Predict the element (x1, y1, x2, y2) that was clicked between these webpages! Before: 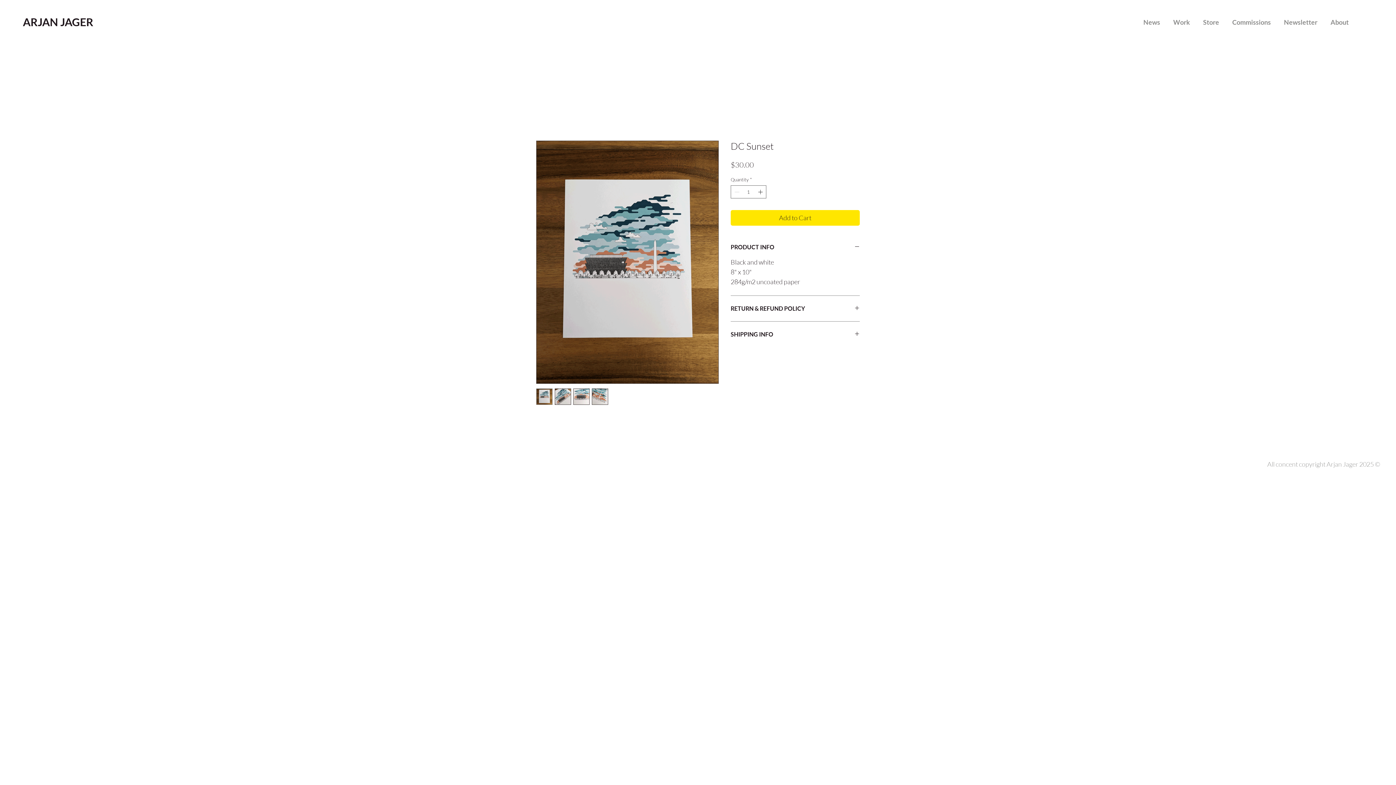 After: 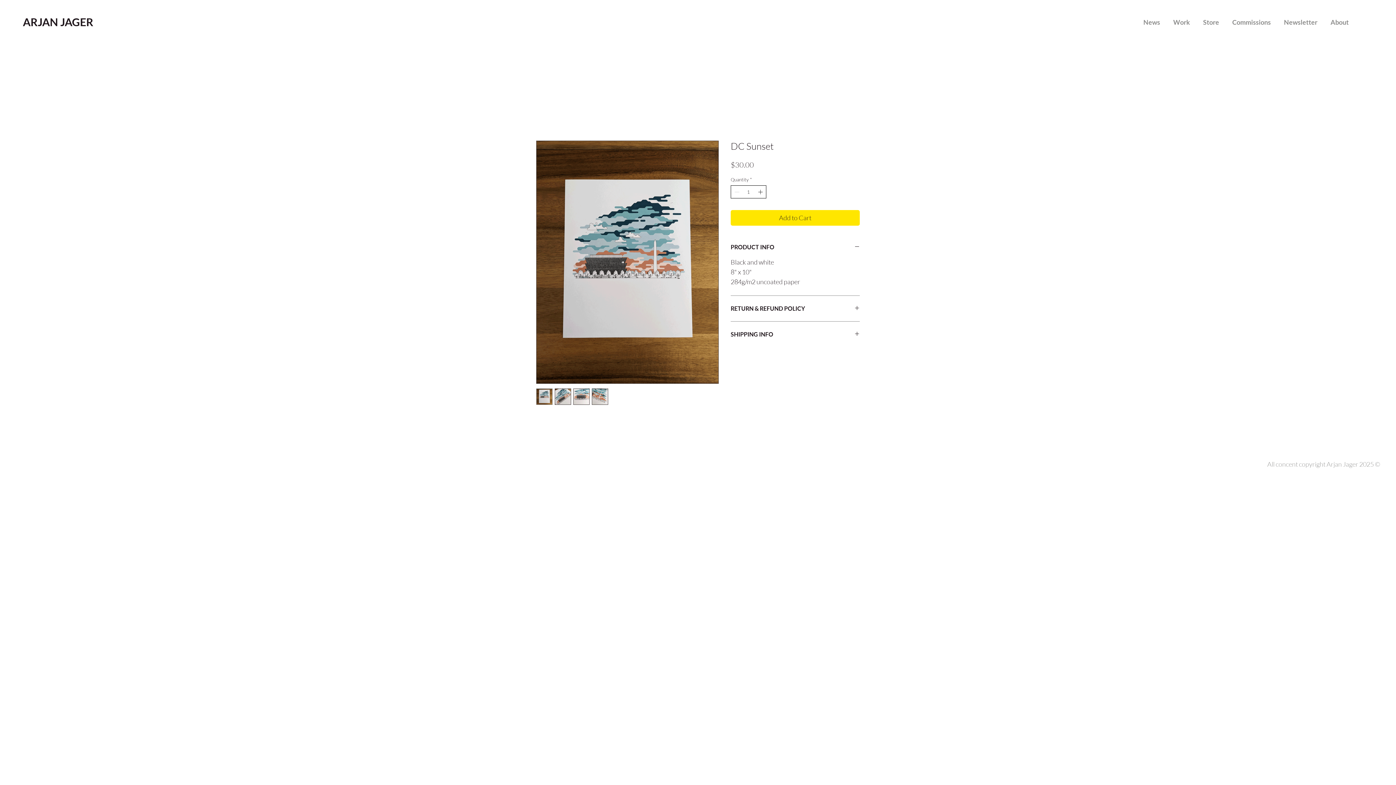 Action: bbox: (756, 185, 765, 198) label: Increment